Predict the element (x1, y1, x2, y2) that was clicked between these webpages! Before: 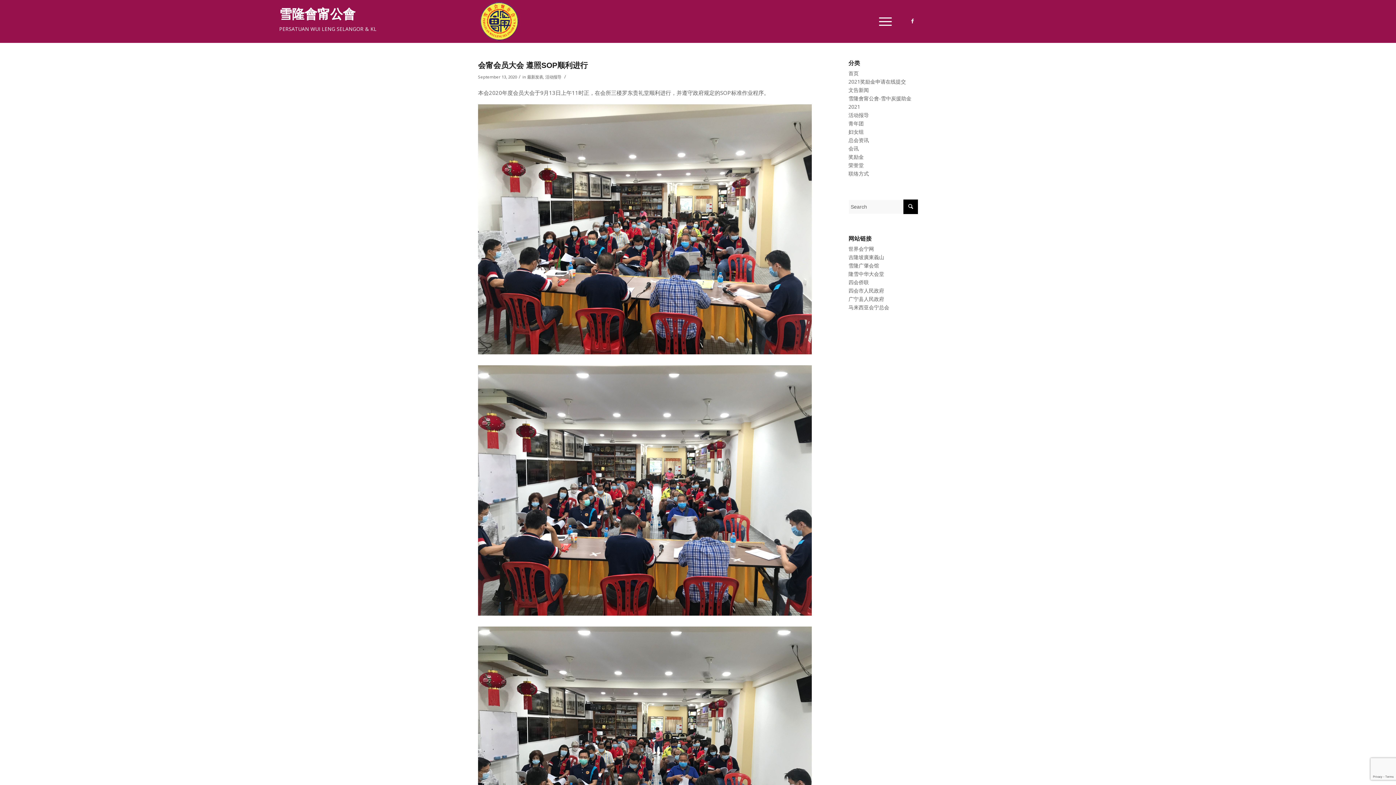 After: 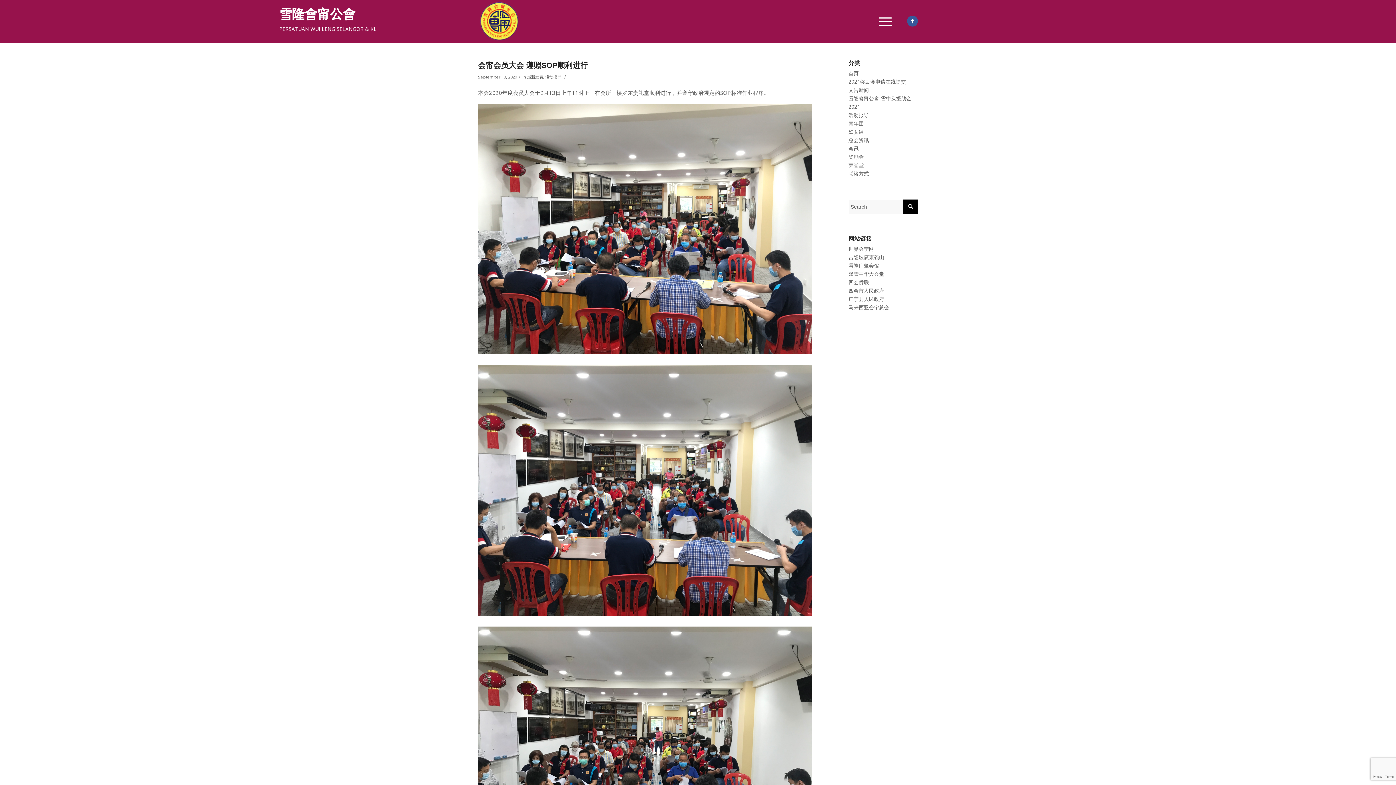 Action: label: Link to Facebook bbox: (907, 15, 918, 26)